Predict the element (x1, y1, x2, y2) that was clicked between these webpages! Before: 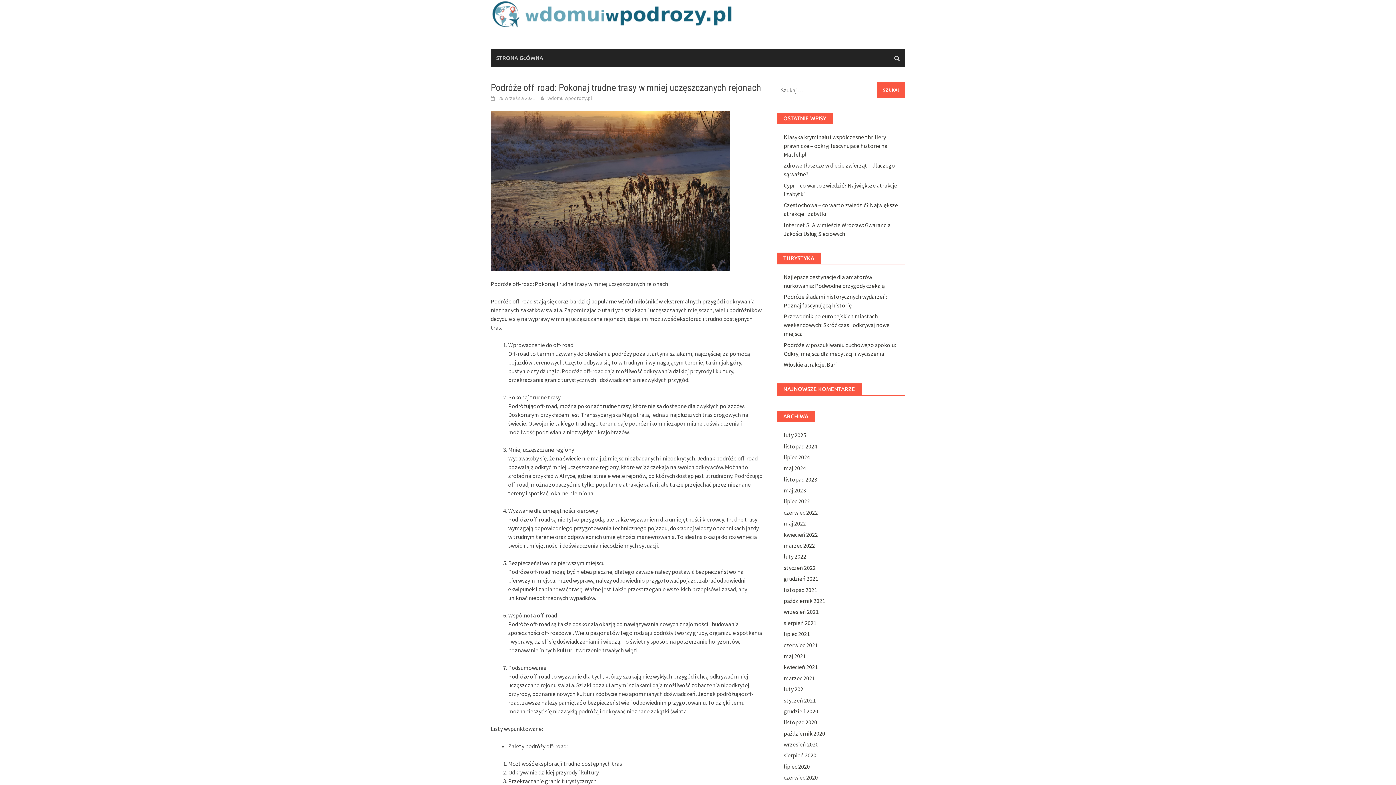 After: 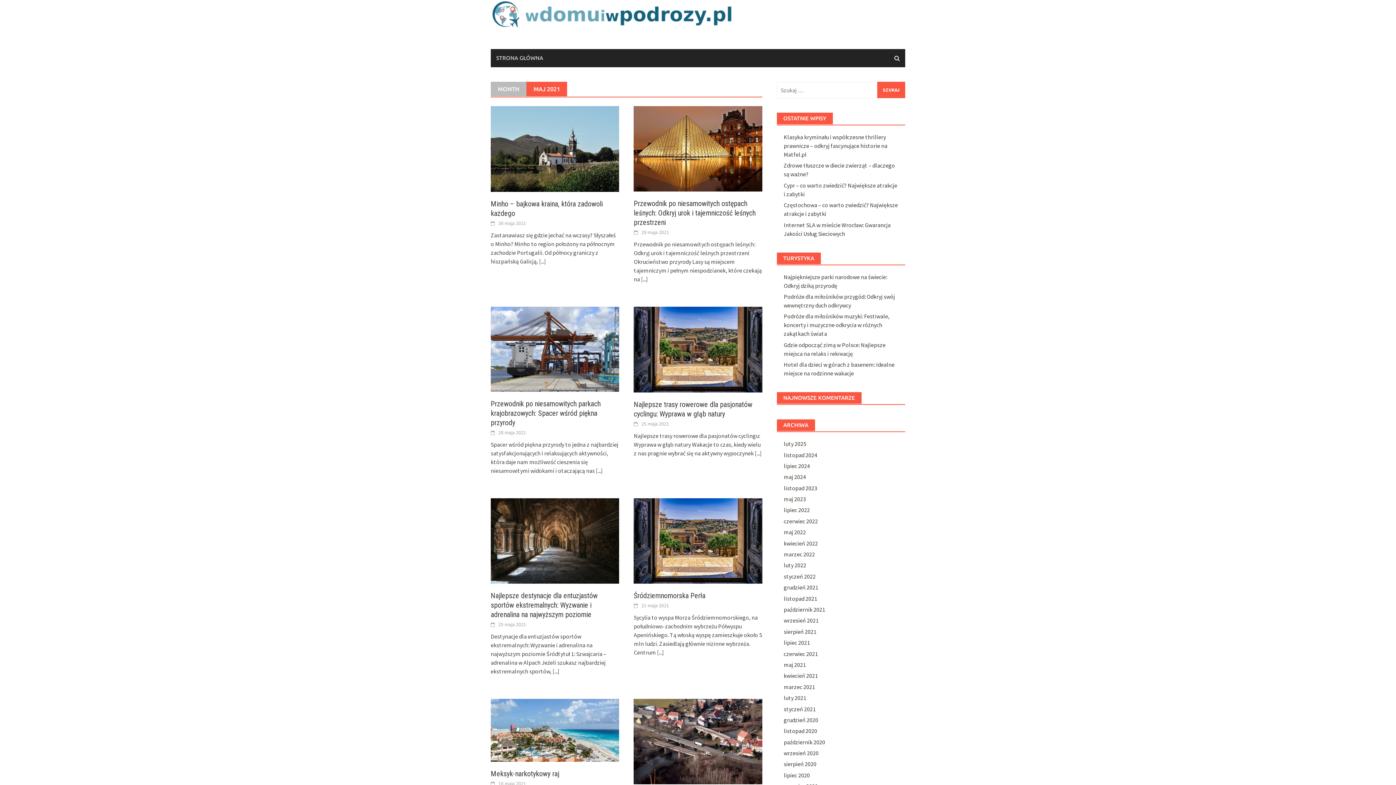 Action: bbox: (783, 652, 806, 659) label: maj 2021